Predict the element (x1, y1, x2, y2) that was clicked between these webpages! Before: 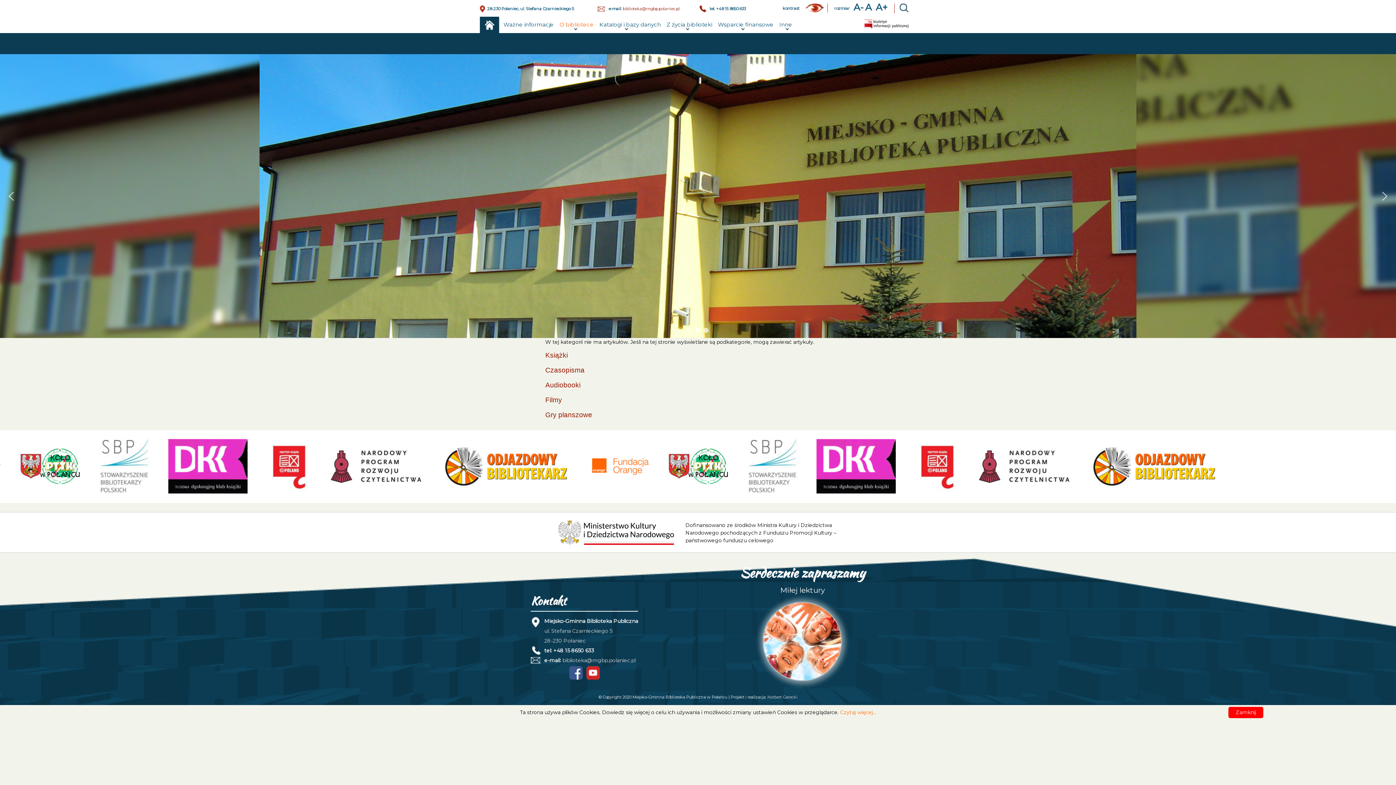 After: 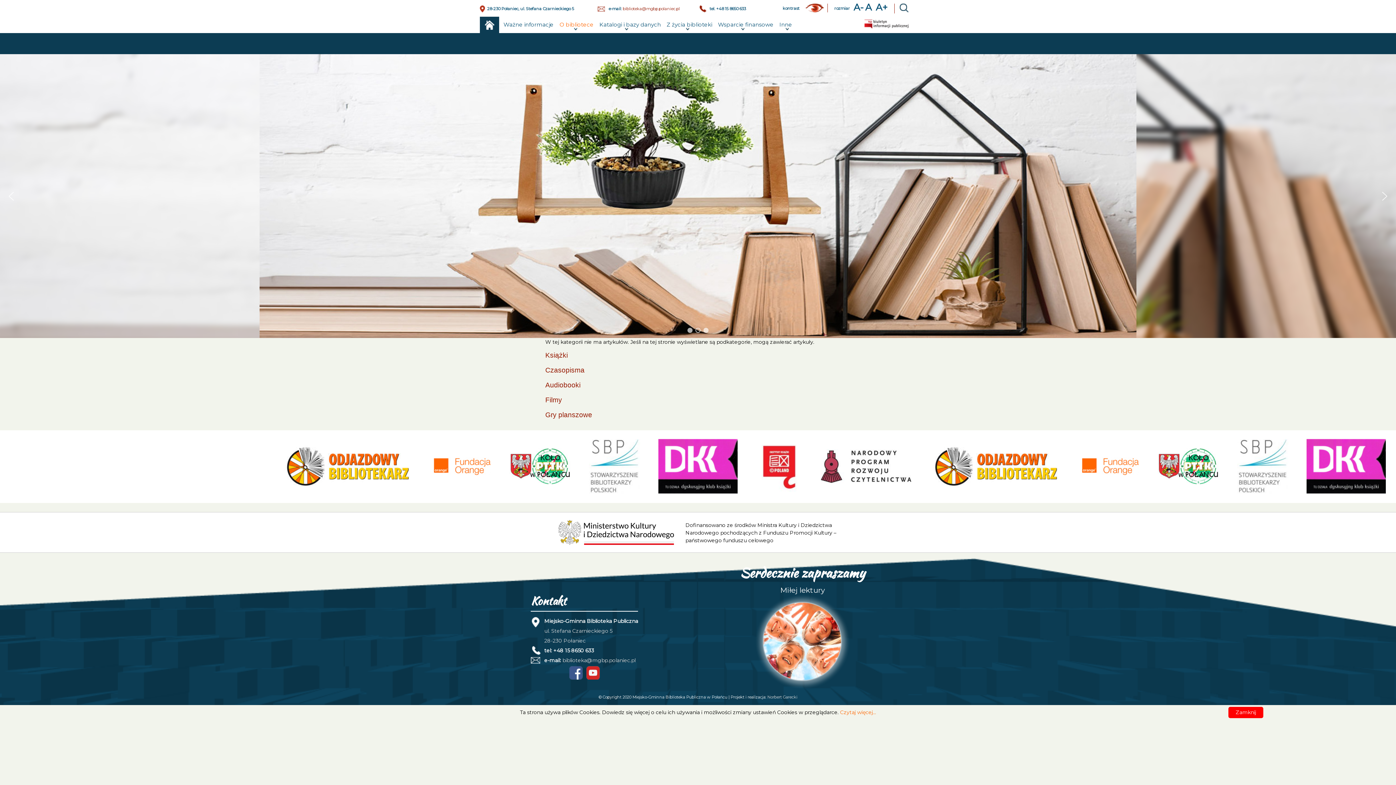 Action: label: Książki bbox: (695, 328, 700, 333)